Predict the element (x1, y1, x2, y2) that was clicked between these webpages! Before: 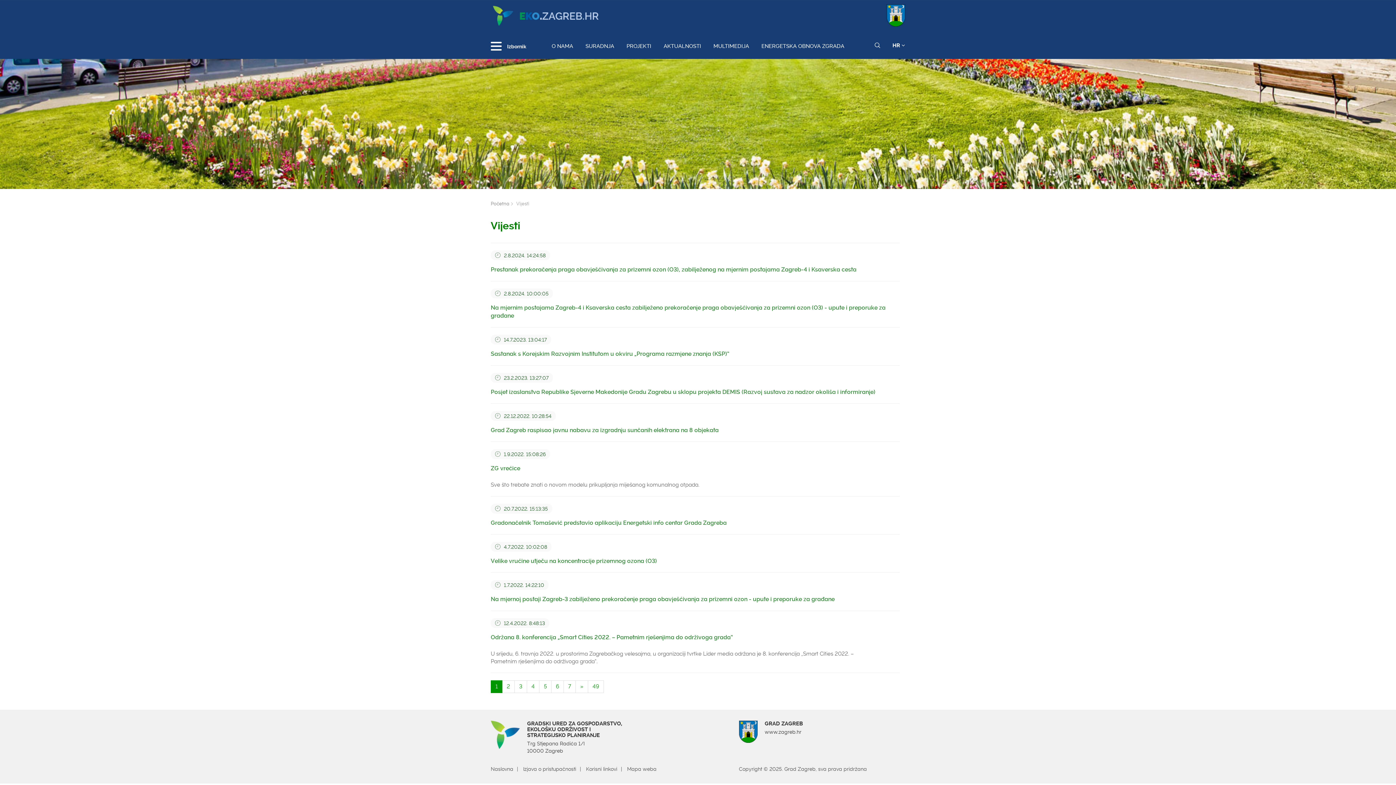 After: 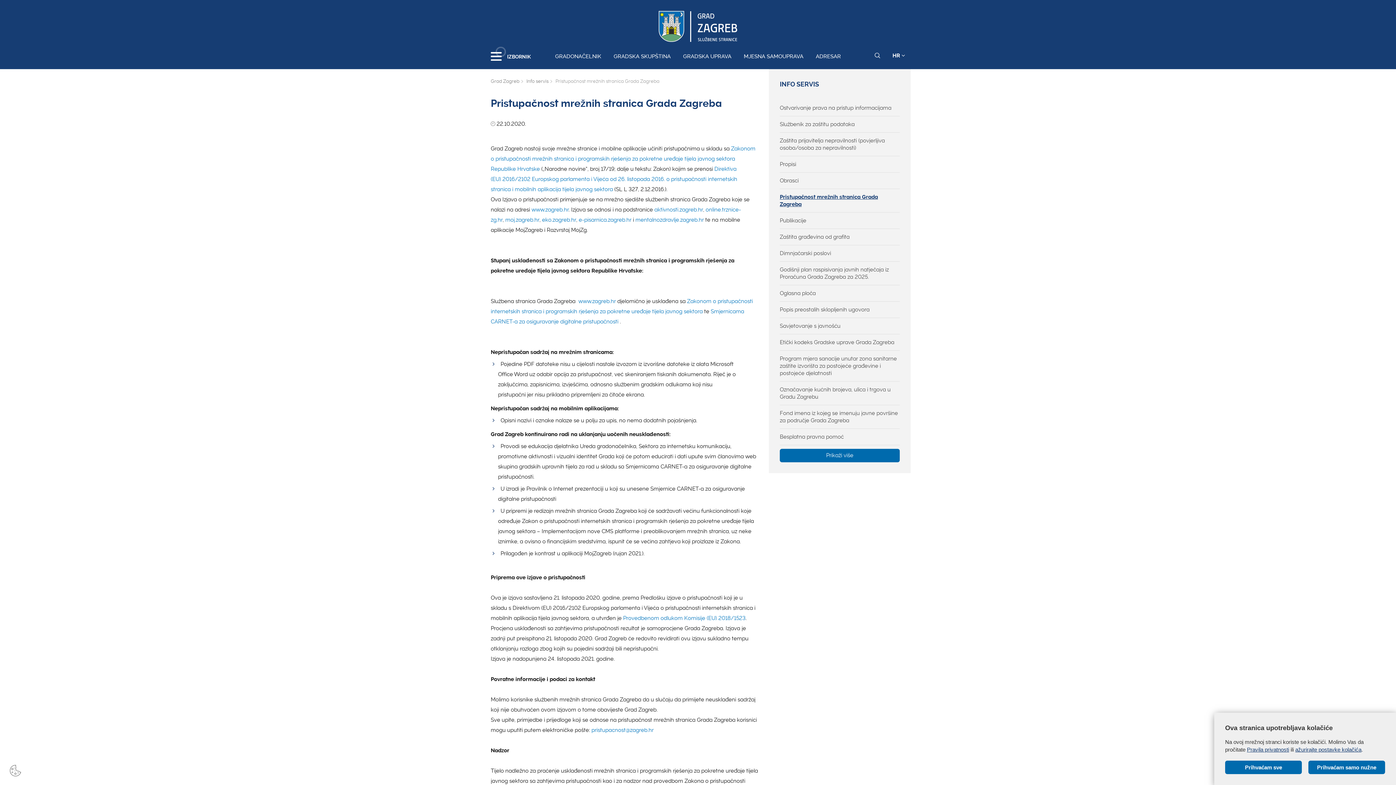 Action: label: Izjava o pristupačnosti bbox: (523, 766, 576, 772)